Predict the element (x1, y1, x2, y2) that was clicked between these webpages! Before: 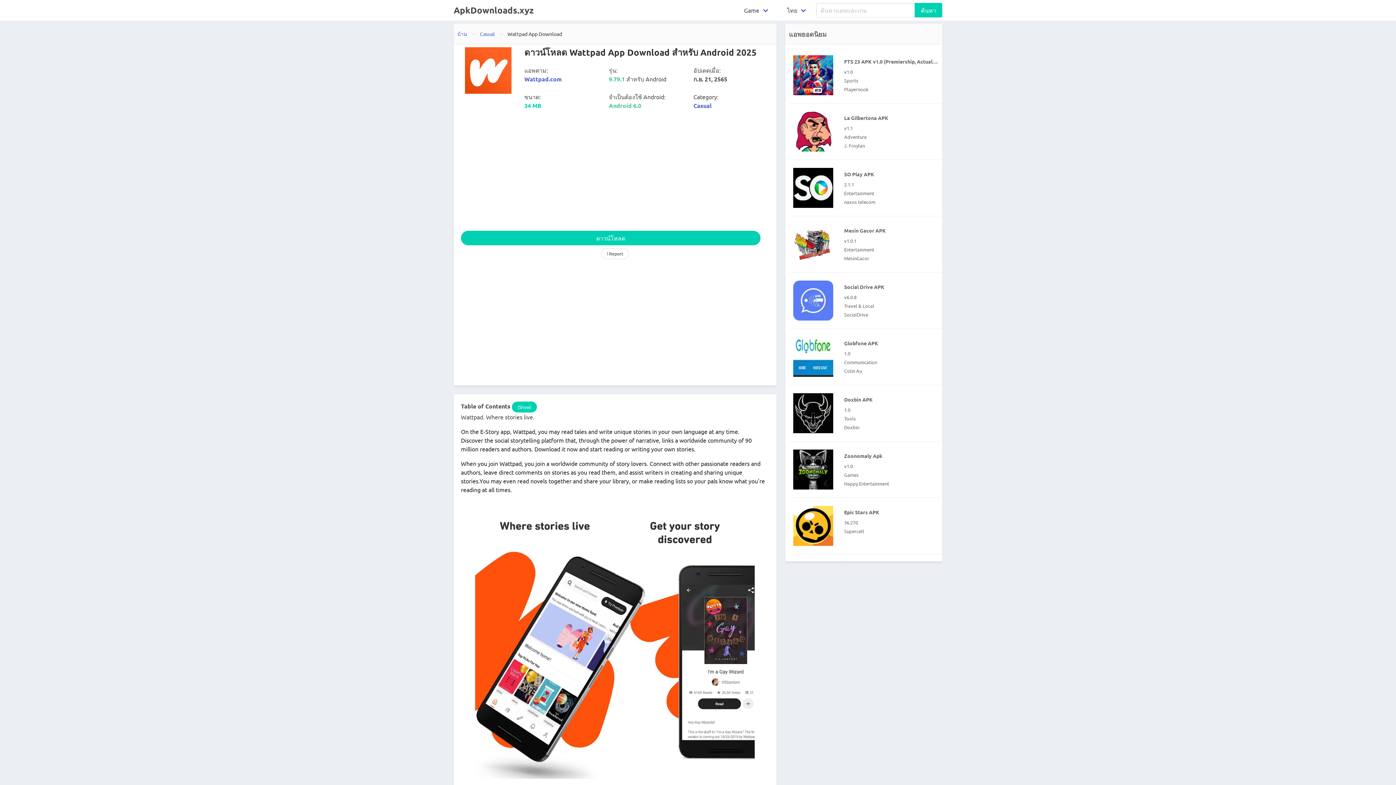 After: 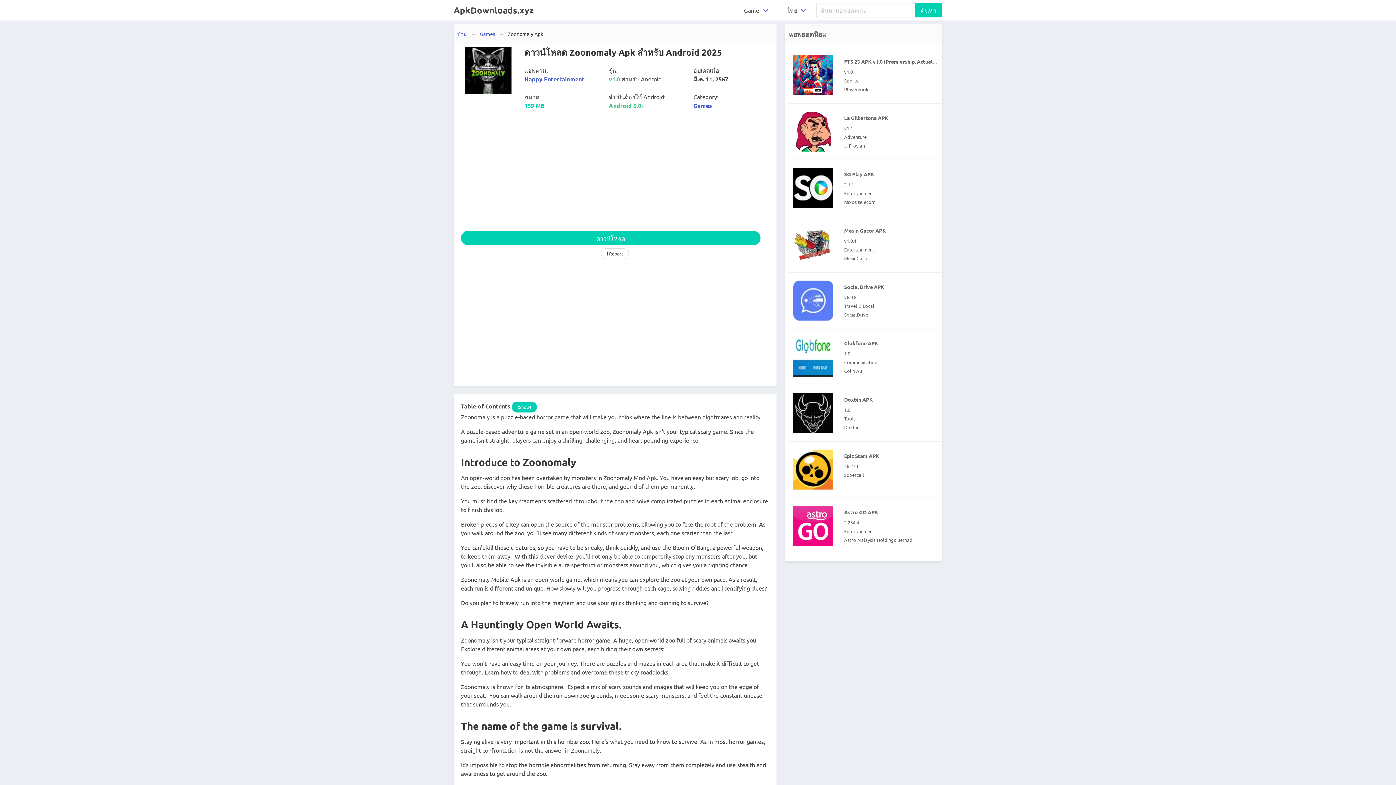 Action: bbox: (793, 446, 941, 493) label: Zoonomaly Apk
v1.0
Games
Happy Entertainment